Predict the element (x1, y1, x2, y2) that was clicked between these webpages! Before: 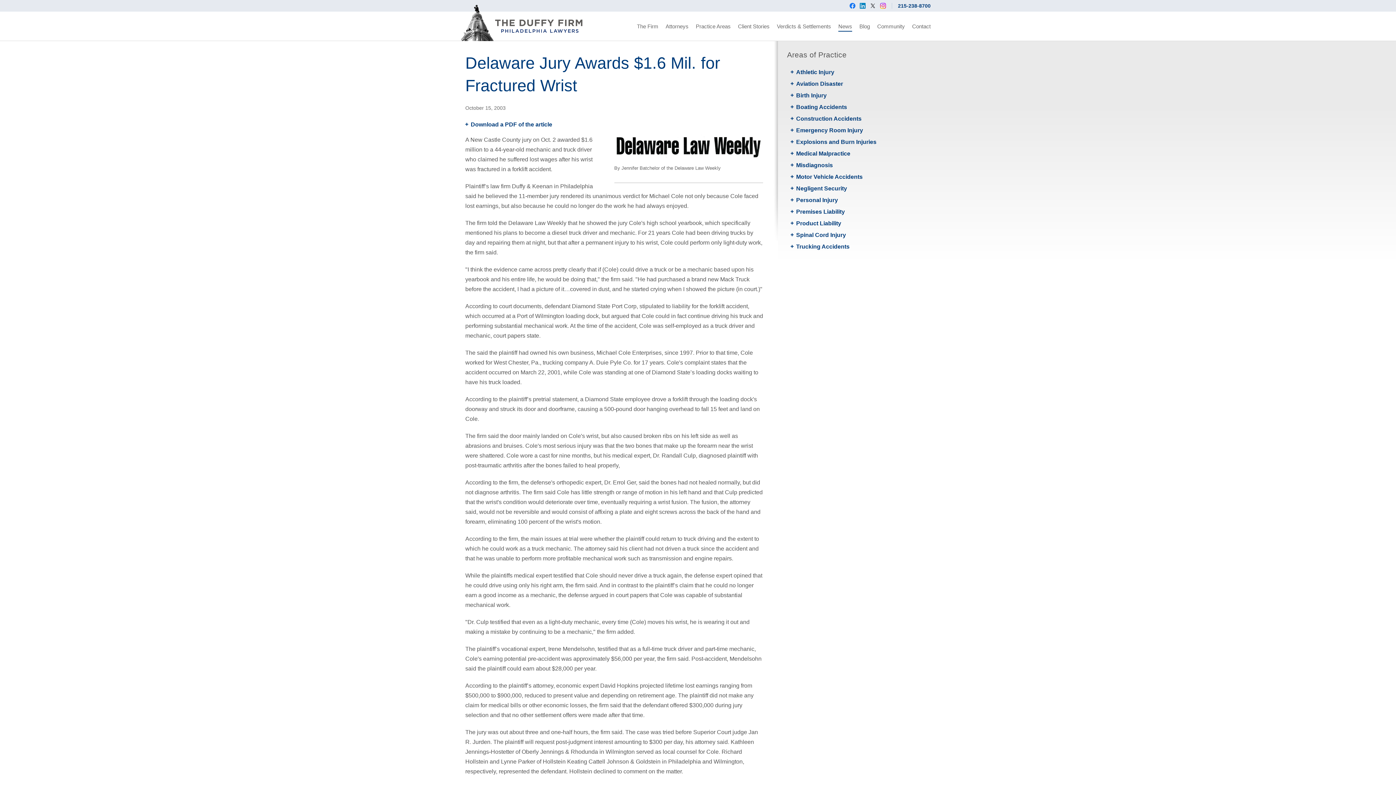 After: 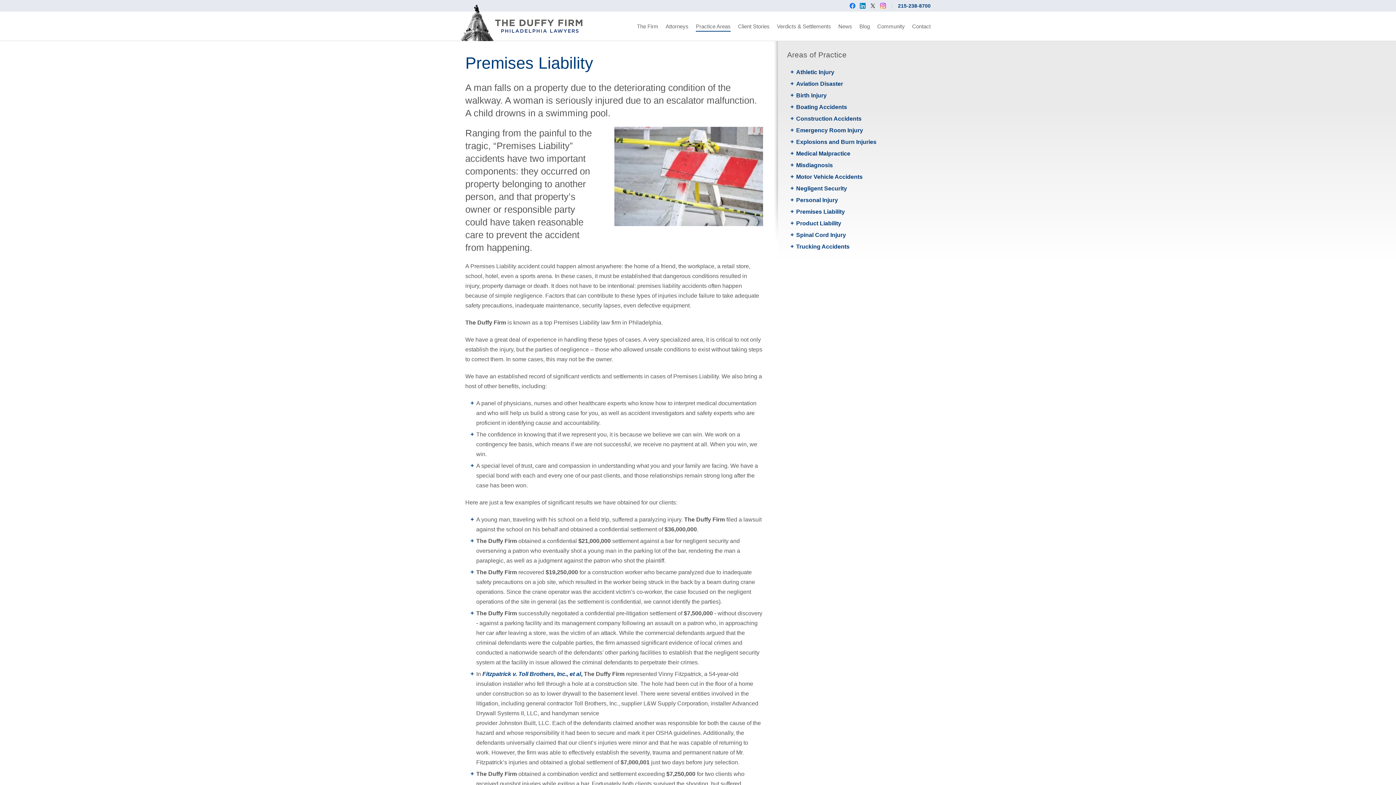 Action: bbox: (796, 208, 845, 214) label: Premises Liability